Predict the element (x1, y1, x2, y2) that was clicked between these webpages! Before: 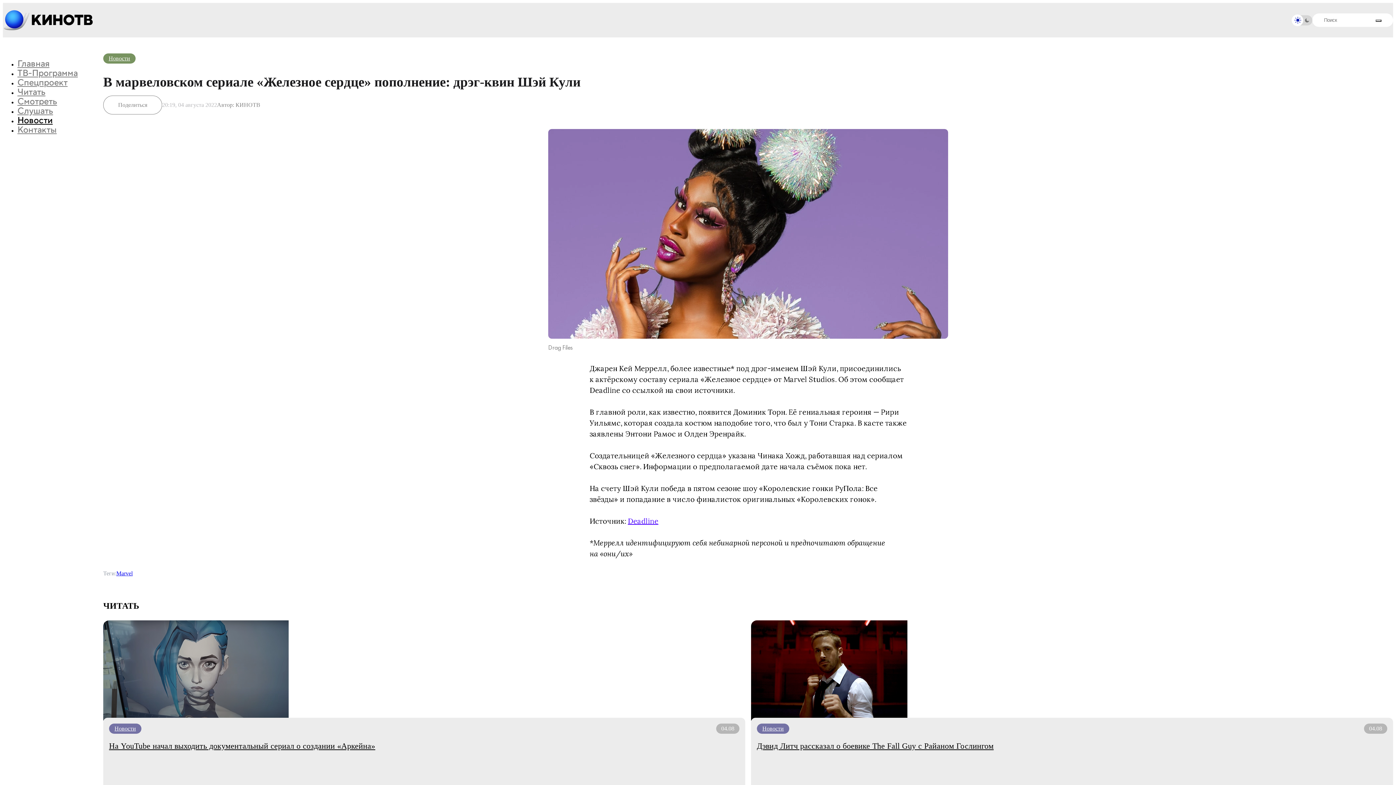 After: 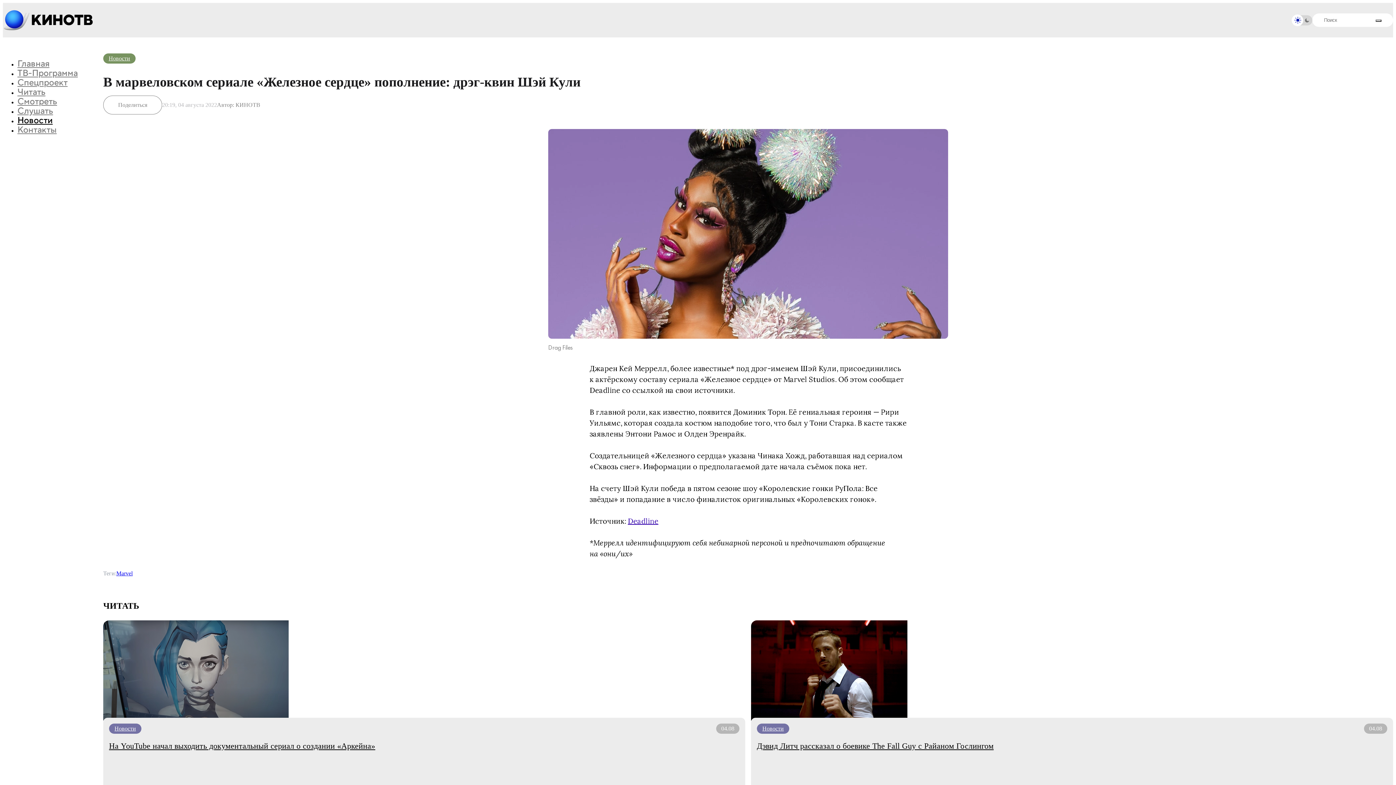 Action: label: Deadline bbox: (628, 516, 658, 525)